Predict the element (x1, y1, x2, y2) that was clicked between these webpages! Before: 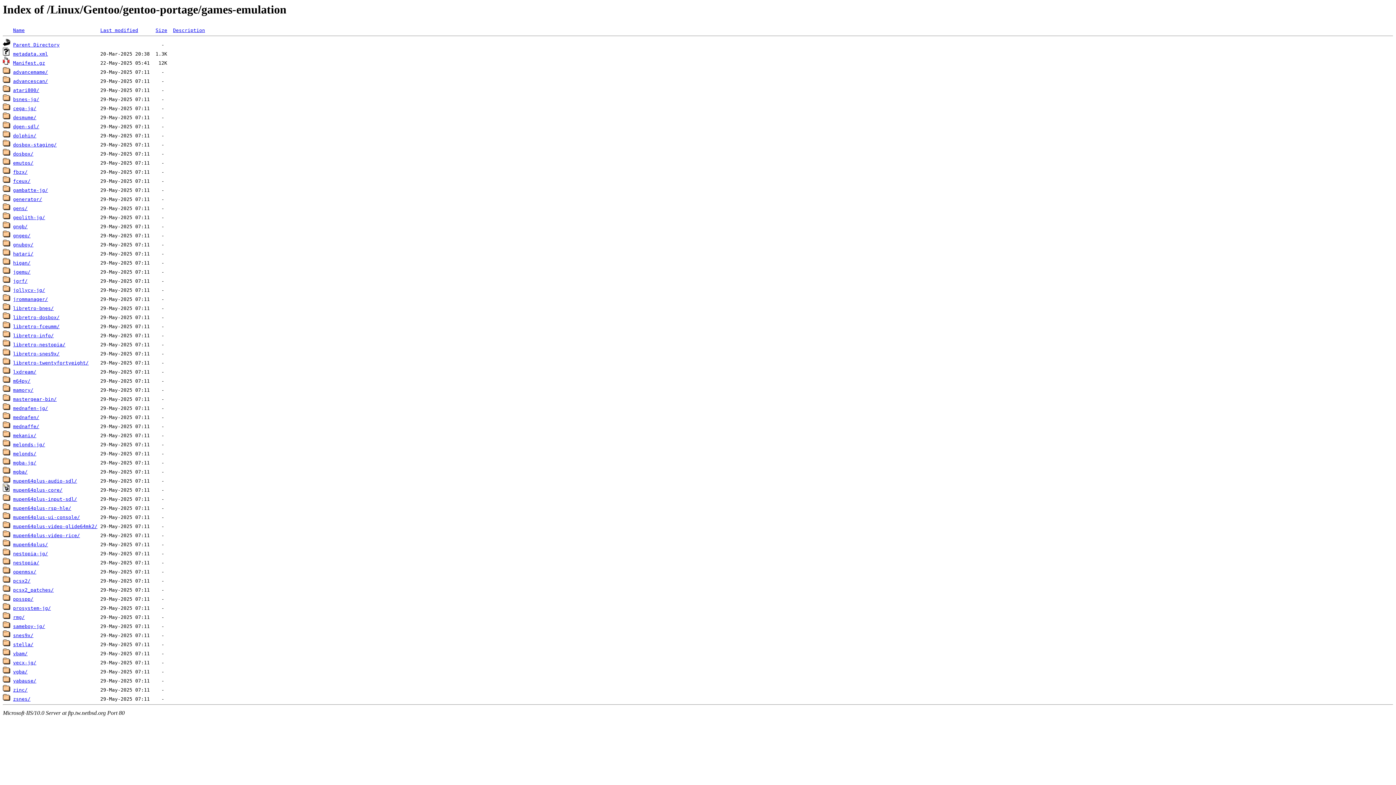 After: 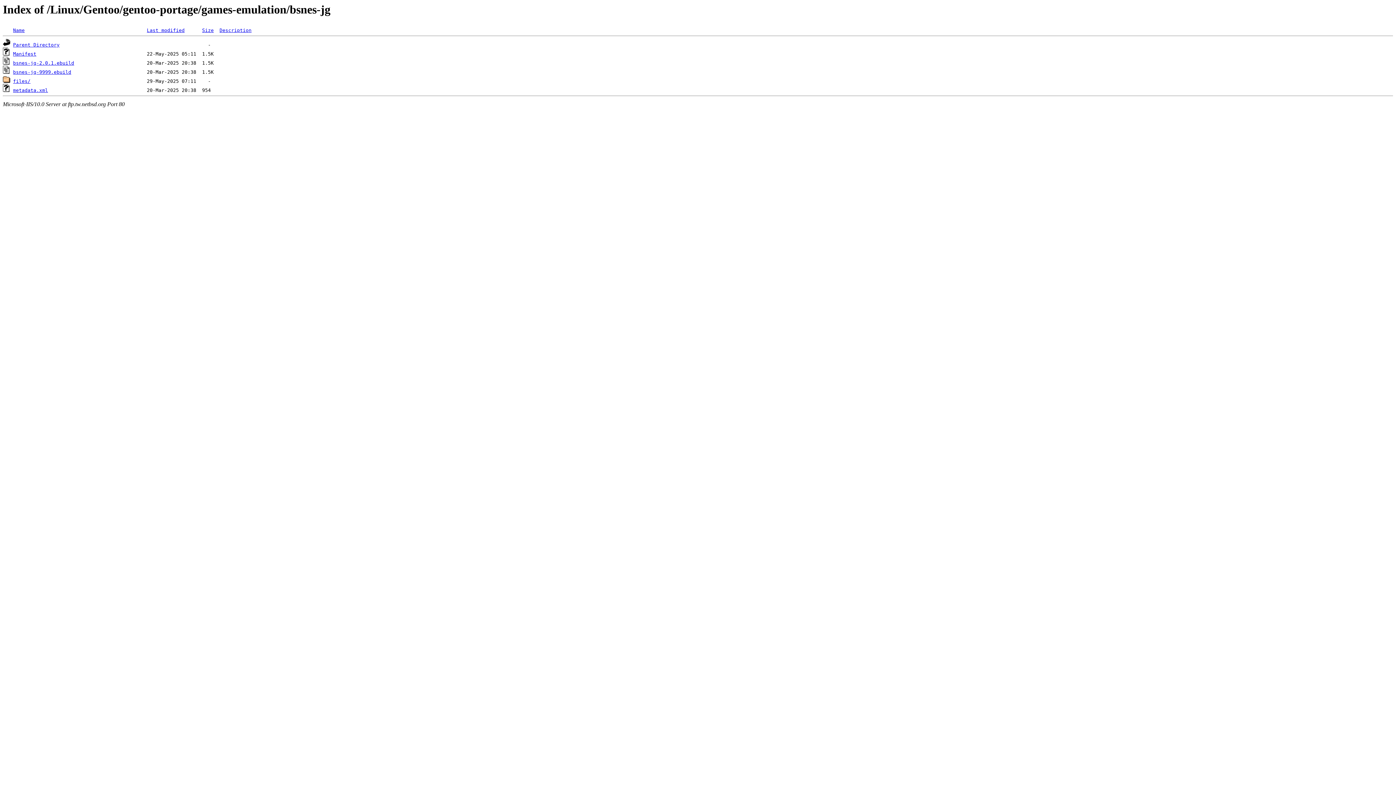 Action: label: bsnes-jg/ bbox: (13, 96, 39, 102)